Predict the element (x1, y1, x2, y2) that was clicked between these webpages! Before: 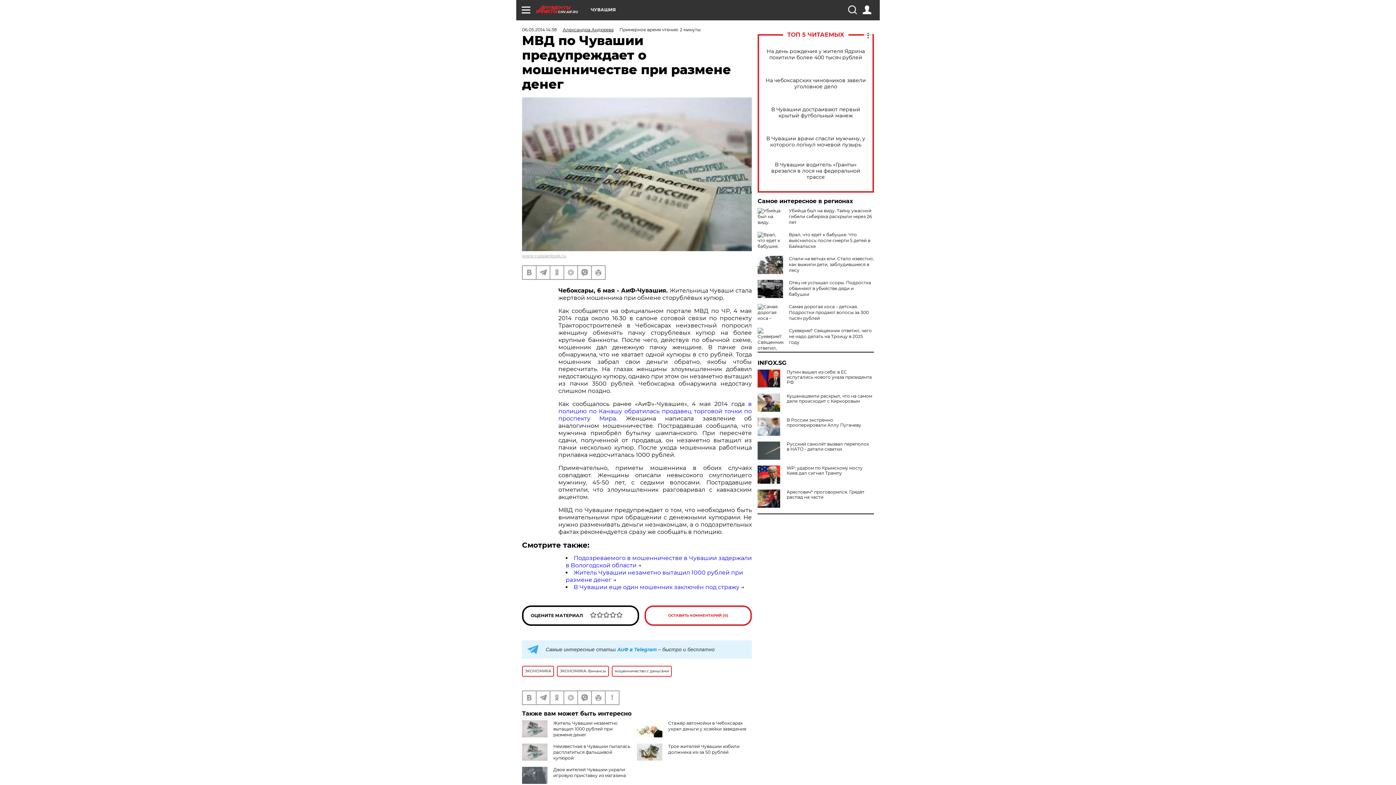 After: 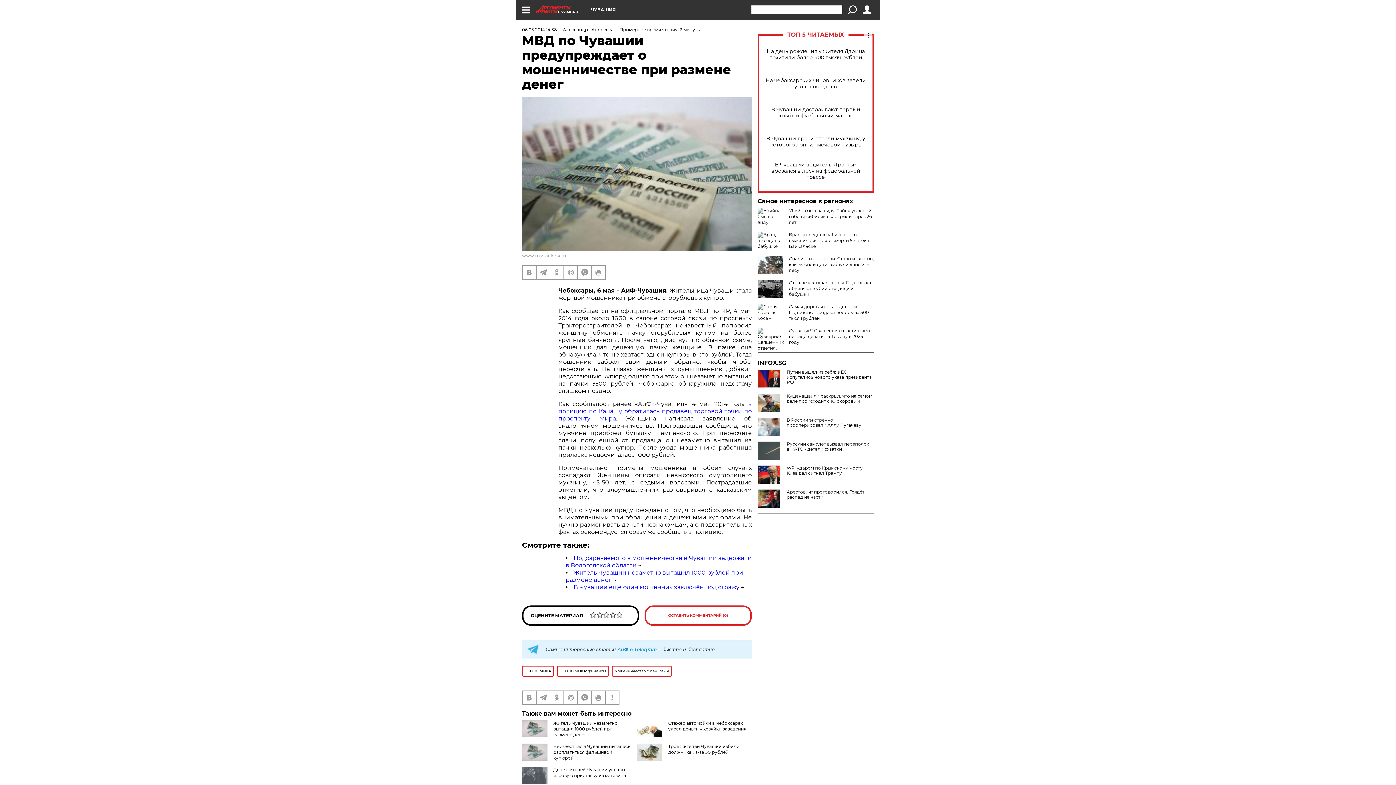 Action: bbox: (848, 5, 856, 14)